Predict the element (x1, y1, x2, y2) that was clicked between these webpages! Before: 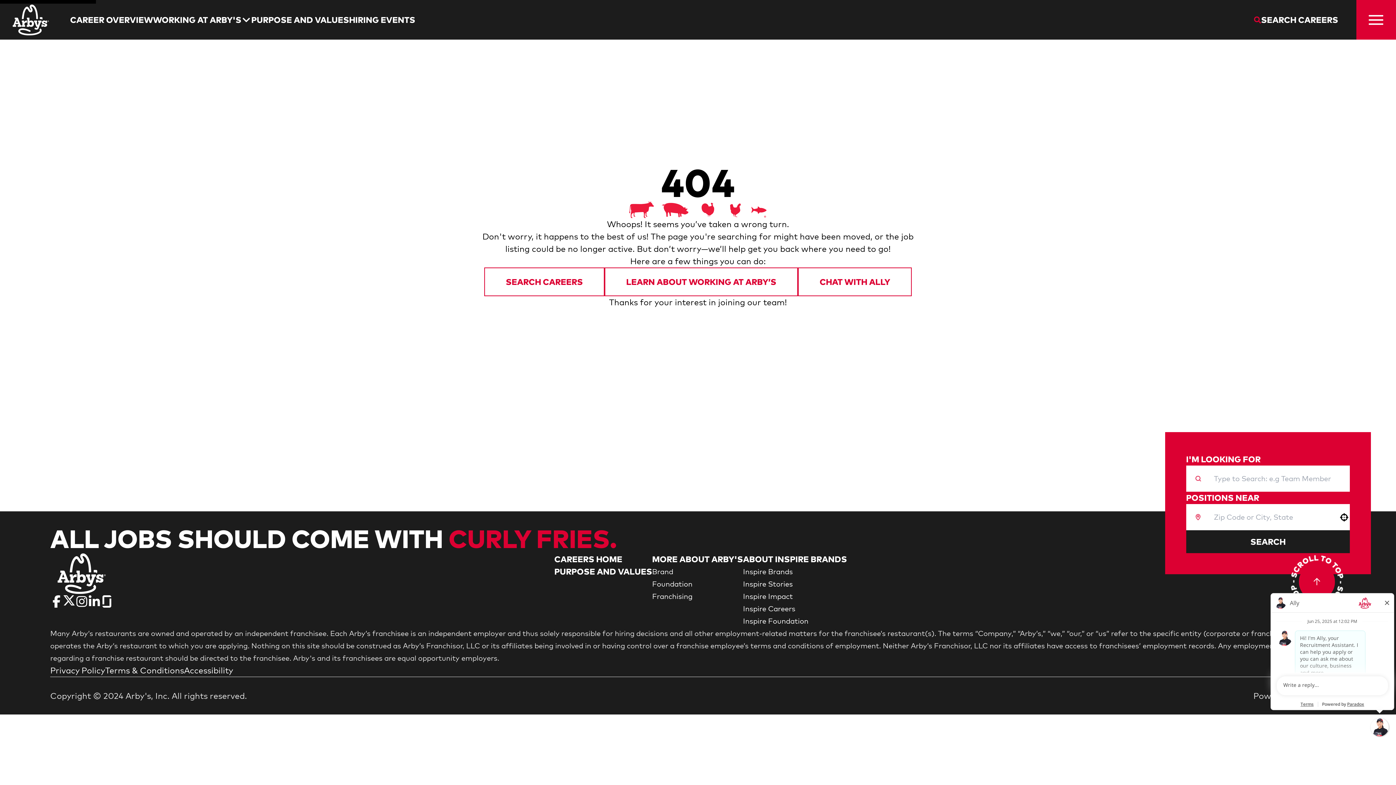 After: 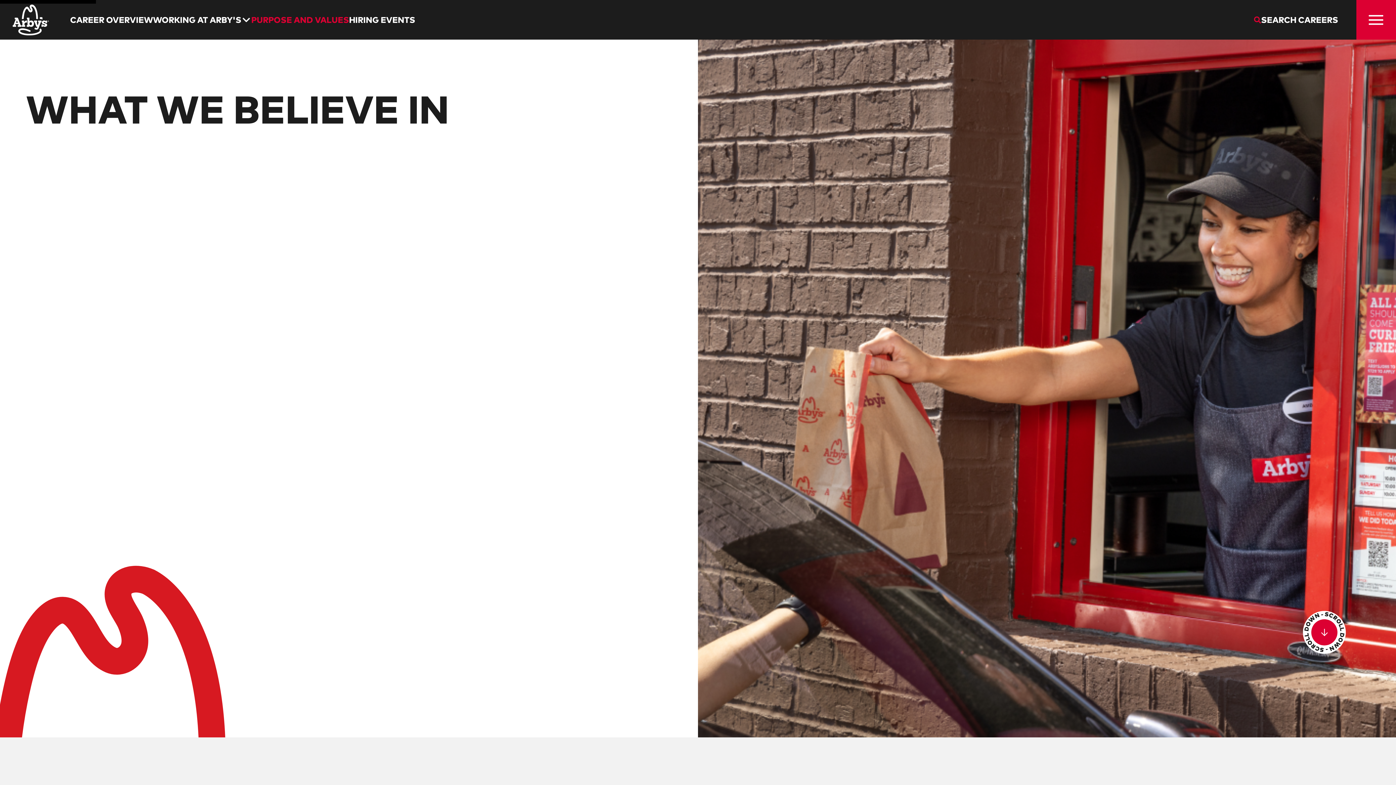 Action: bbox: (554, 566, 652, 576) label: PURPOSE AND VALUES